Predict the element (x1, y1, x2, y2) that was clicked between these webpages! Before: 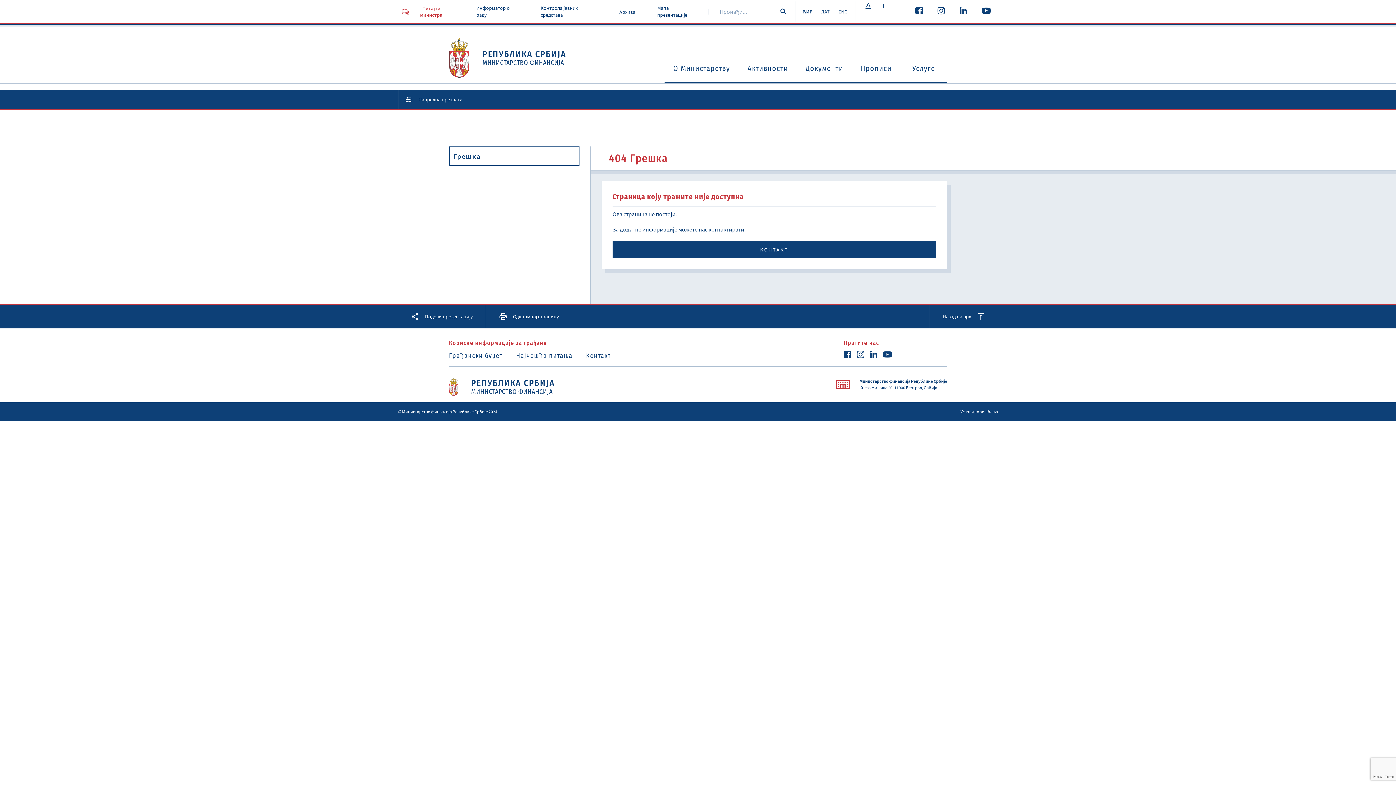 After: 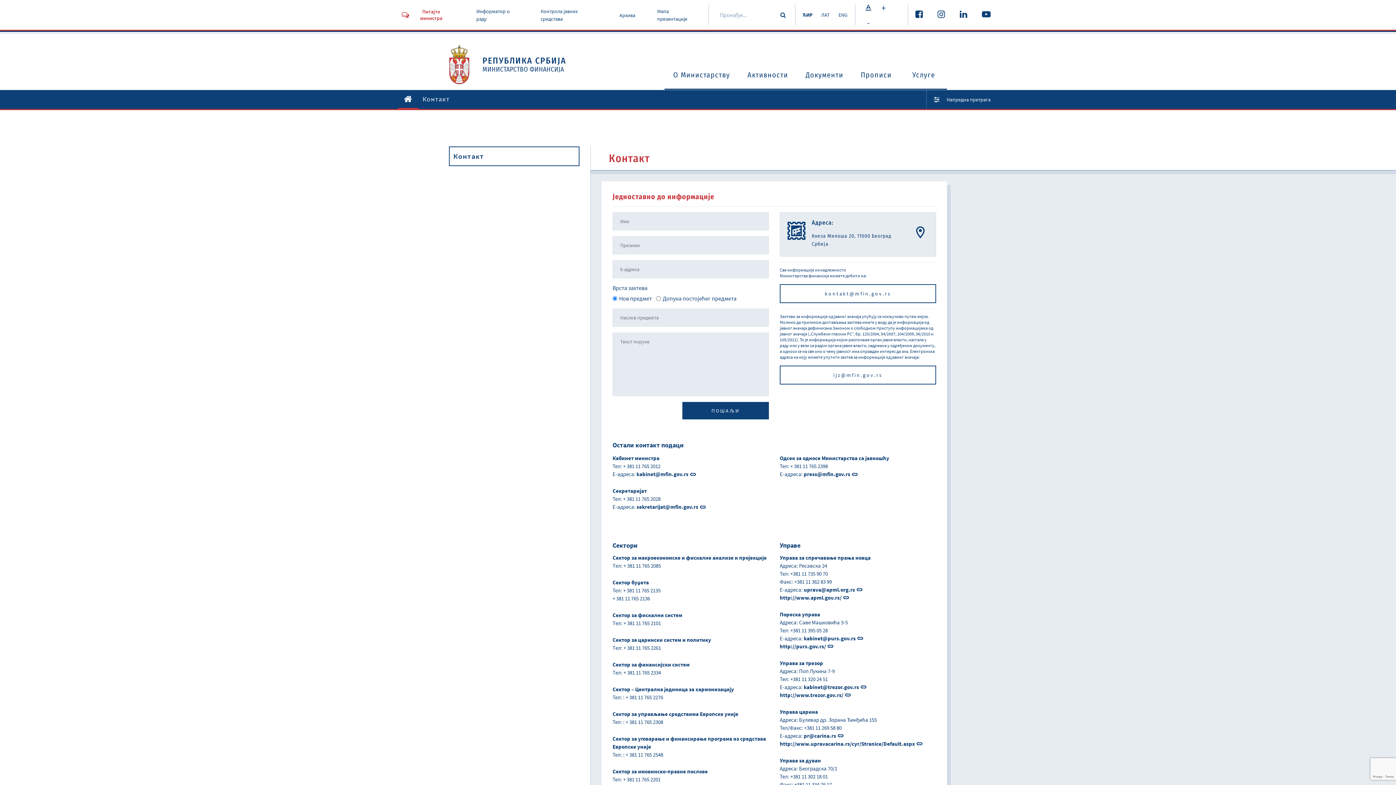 Action: bbox: (586, 352, 610, 360) label: Контакт